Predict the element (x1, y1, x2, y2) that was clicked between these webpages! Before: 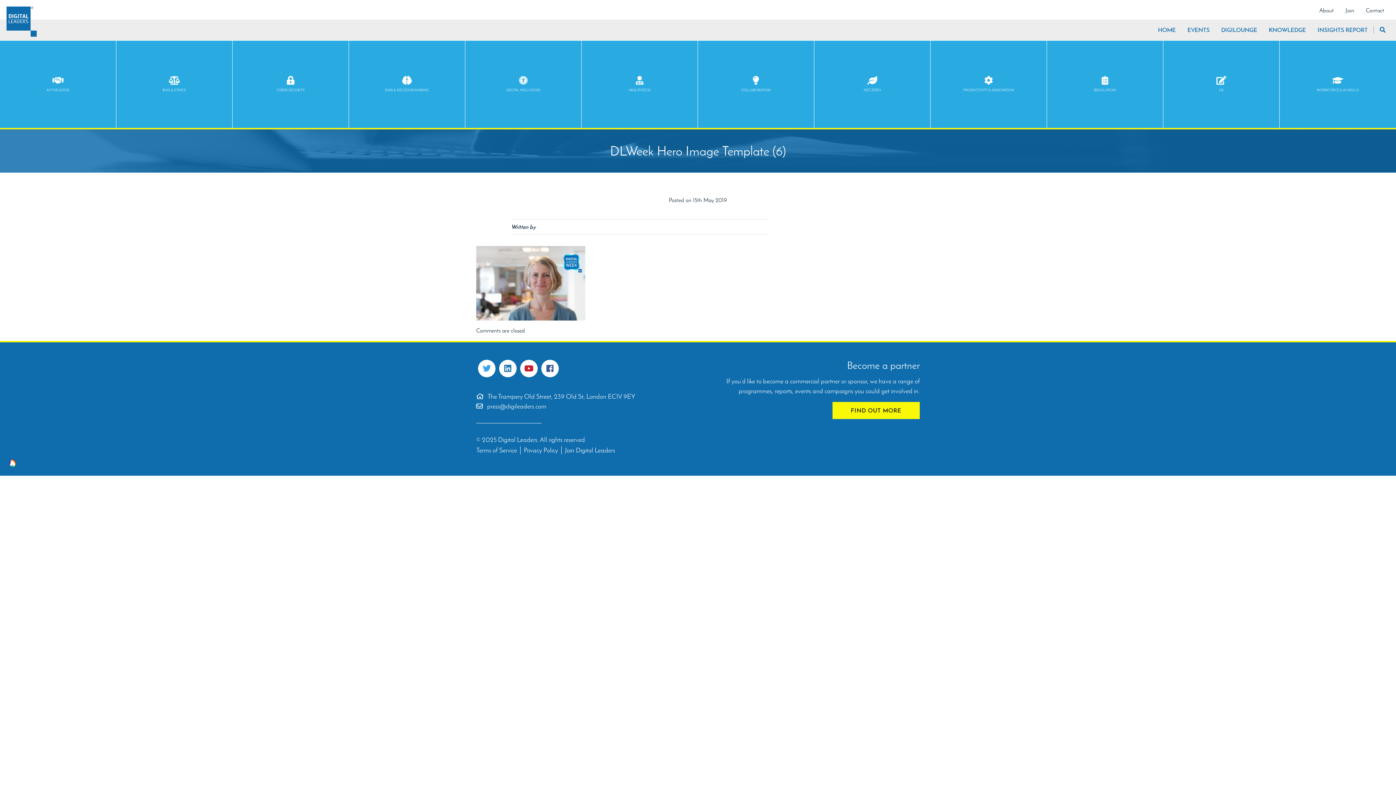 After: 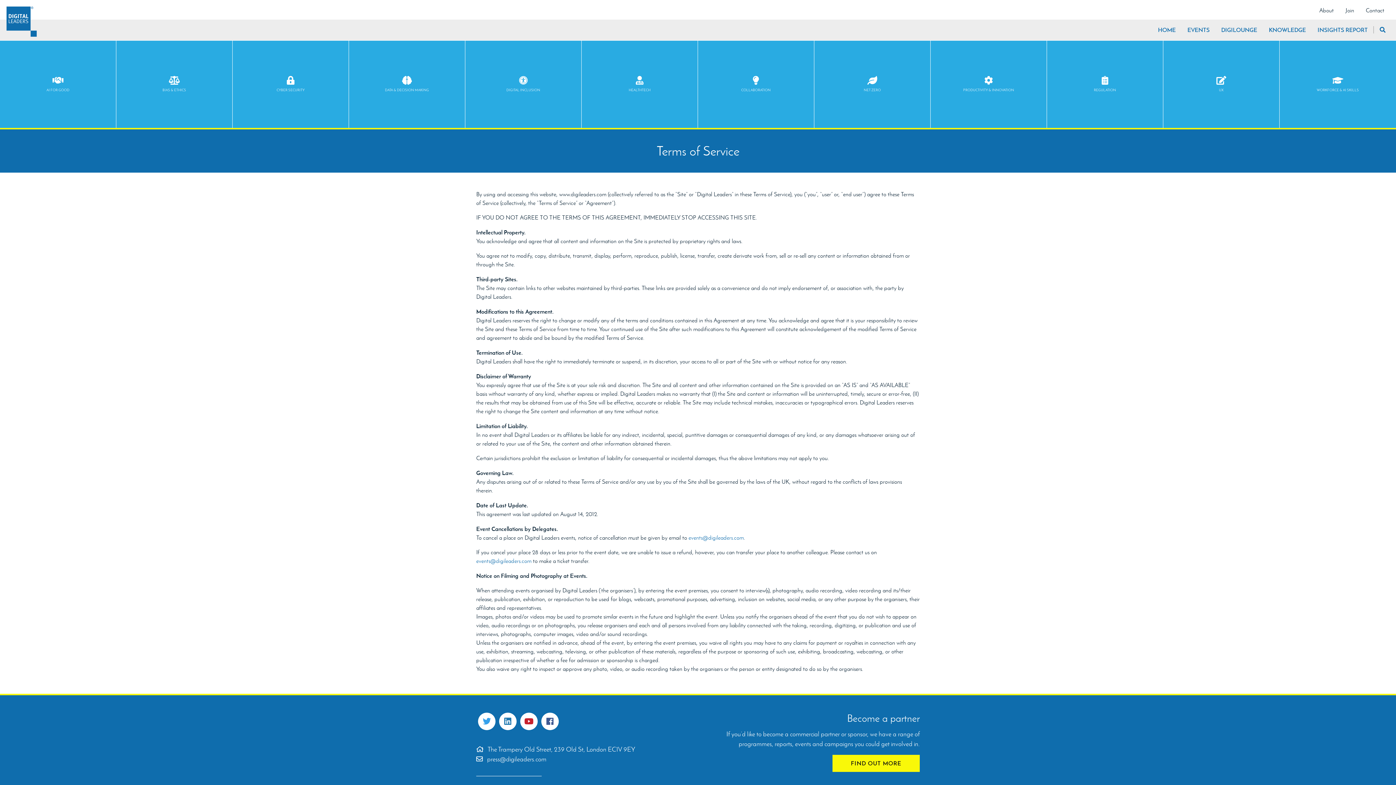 Action: label: Terms of Service bbox: (476, 446, 520, 454)